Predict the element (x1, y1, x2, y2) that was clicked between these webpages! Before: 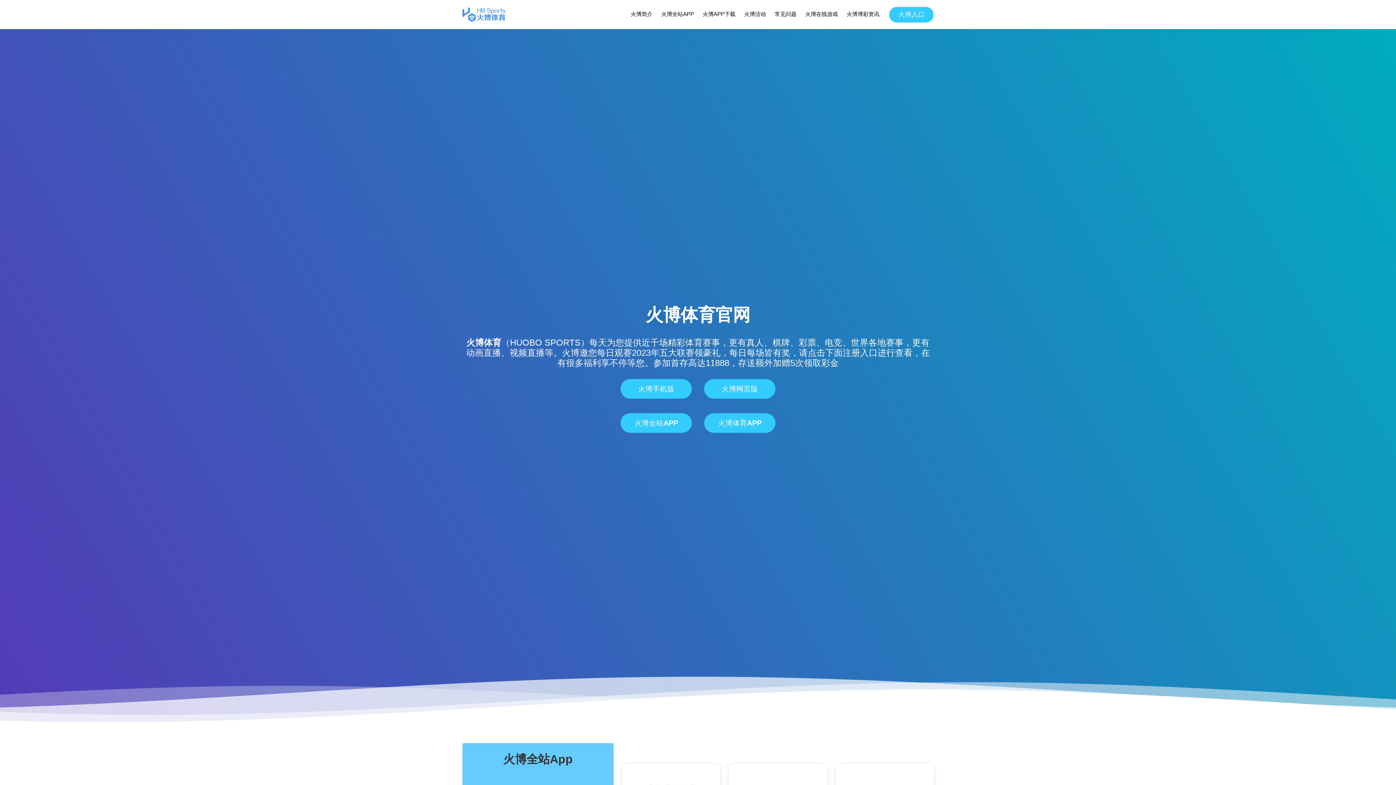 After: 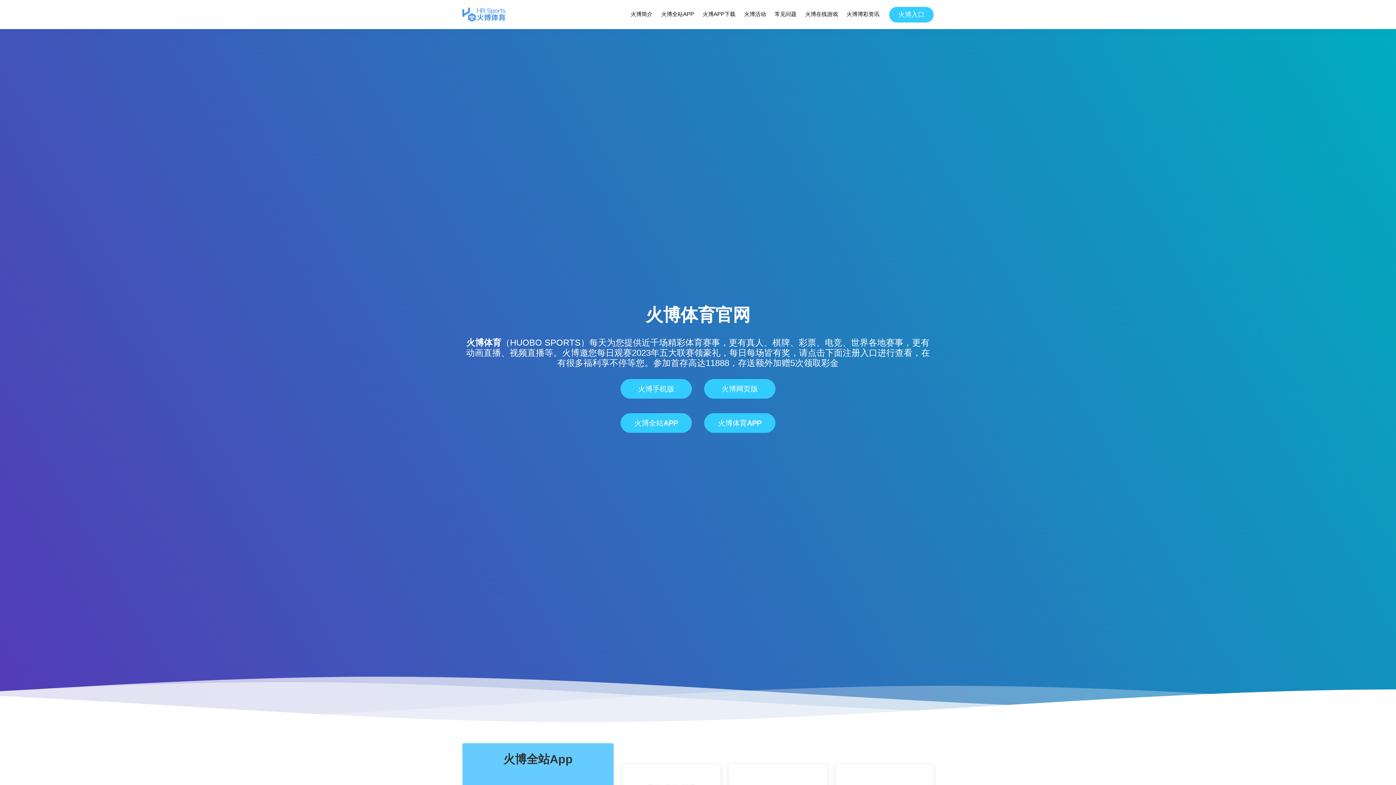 Action: bbox: (462, 7, 505, 21)